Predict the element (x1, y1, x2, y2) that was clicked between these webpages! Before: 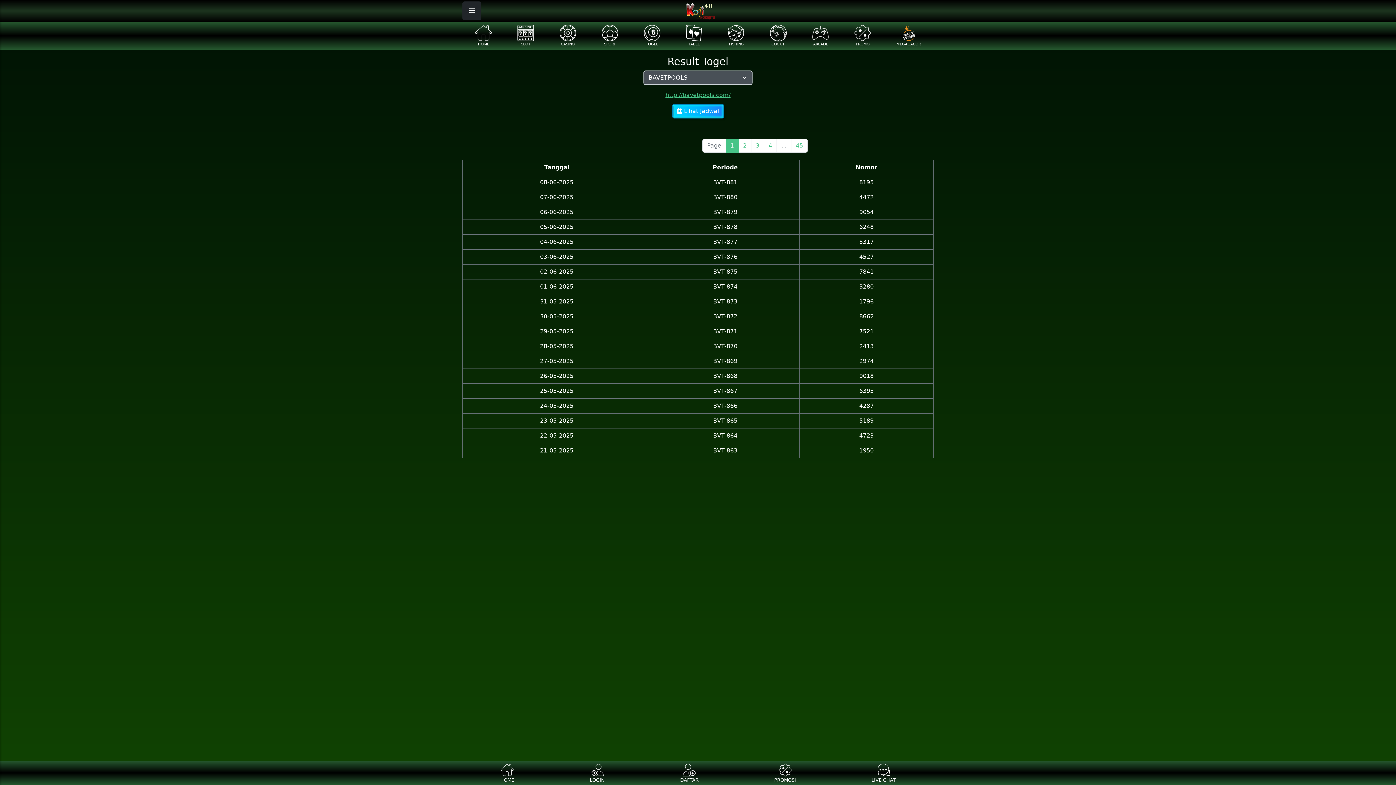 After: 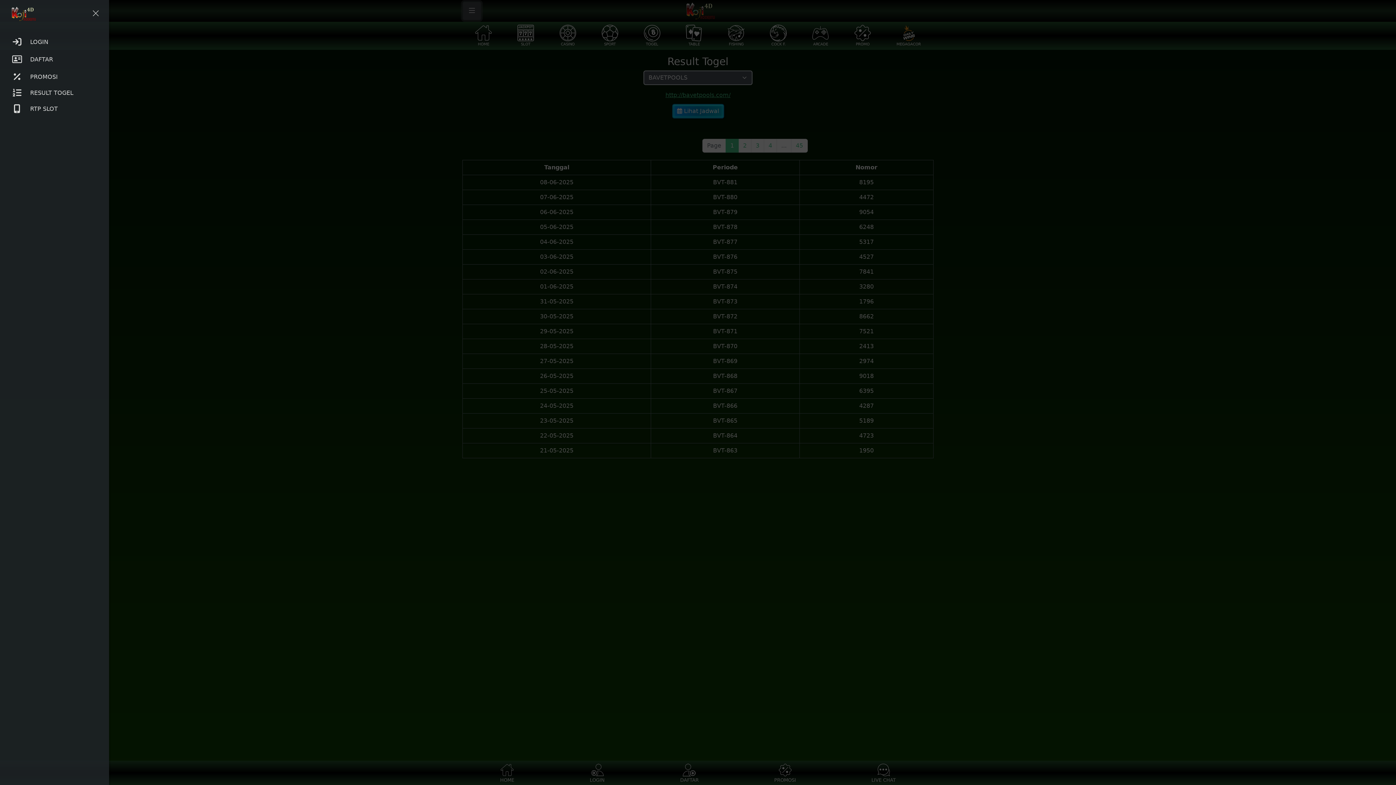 Action: bbox: (462, 1, 481, 20)